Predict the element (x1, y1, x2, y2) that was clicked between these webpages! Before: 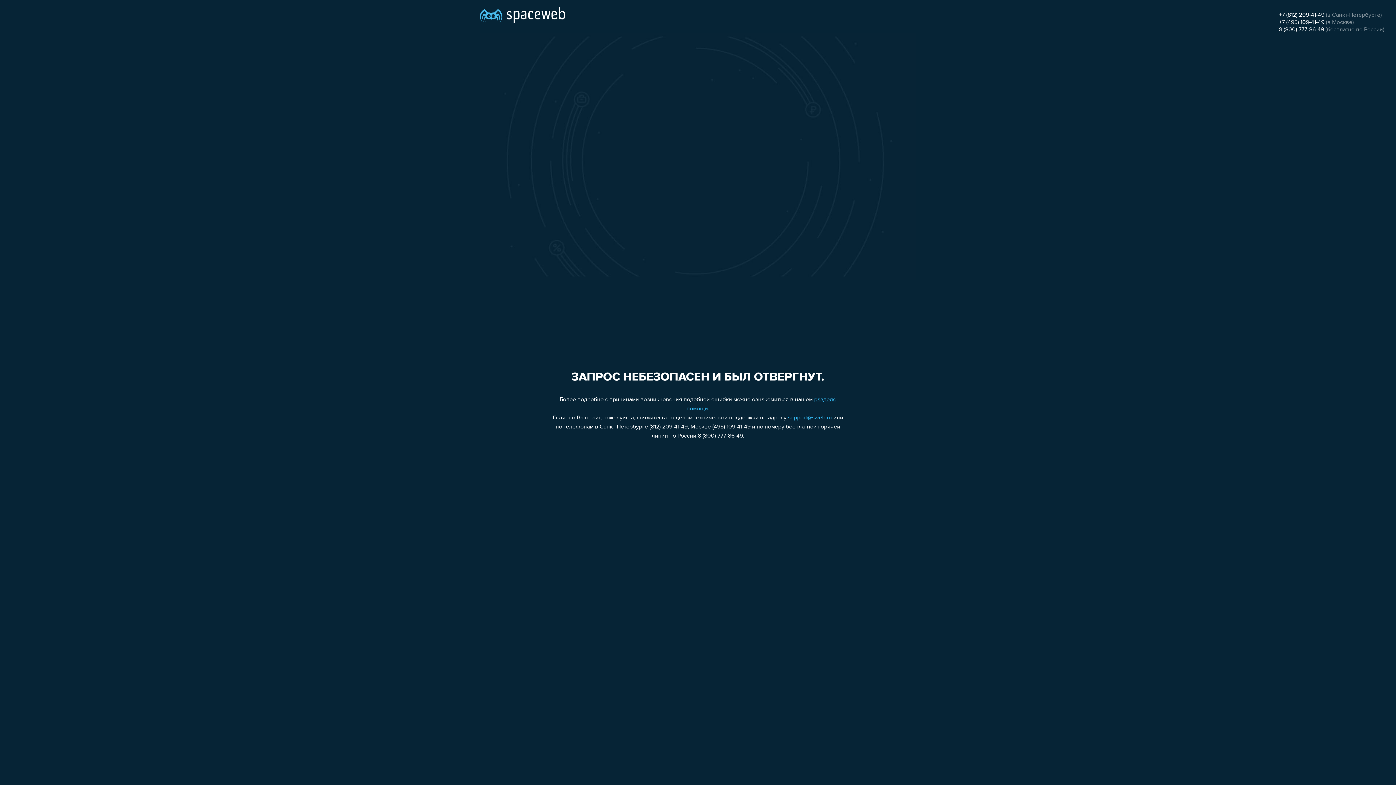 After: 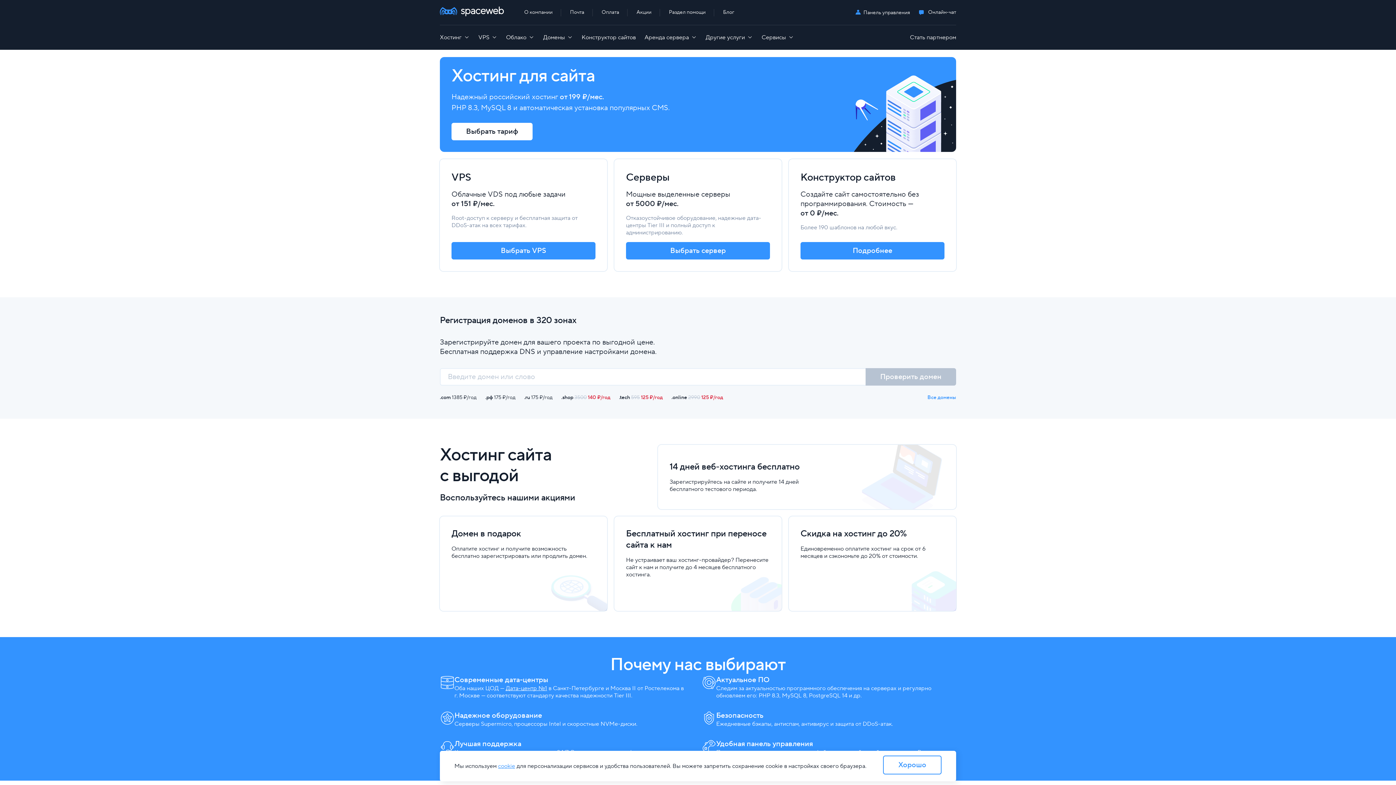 Action: bbox: (480, 0, 565, 25)